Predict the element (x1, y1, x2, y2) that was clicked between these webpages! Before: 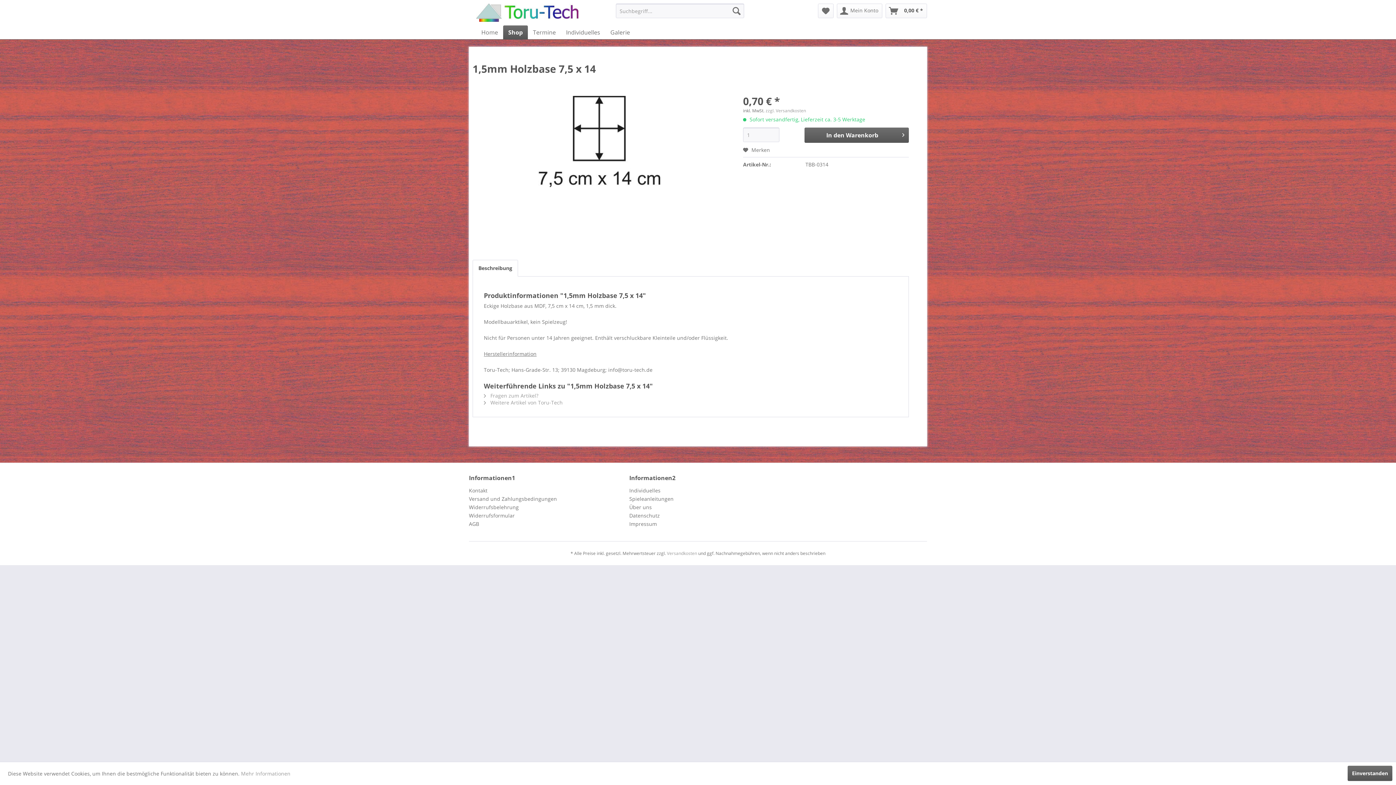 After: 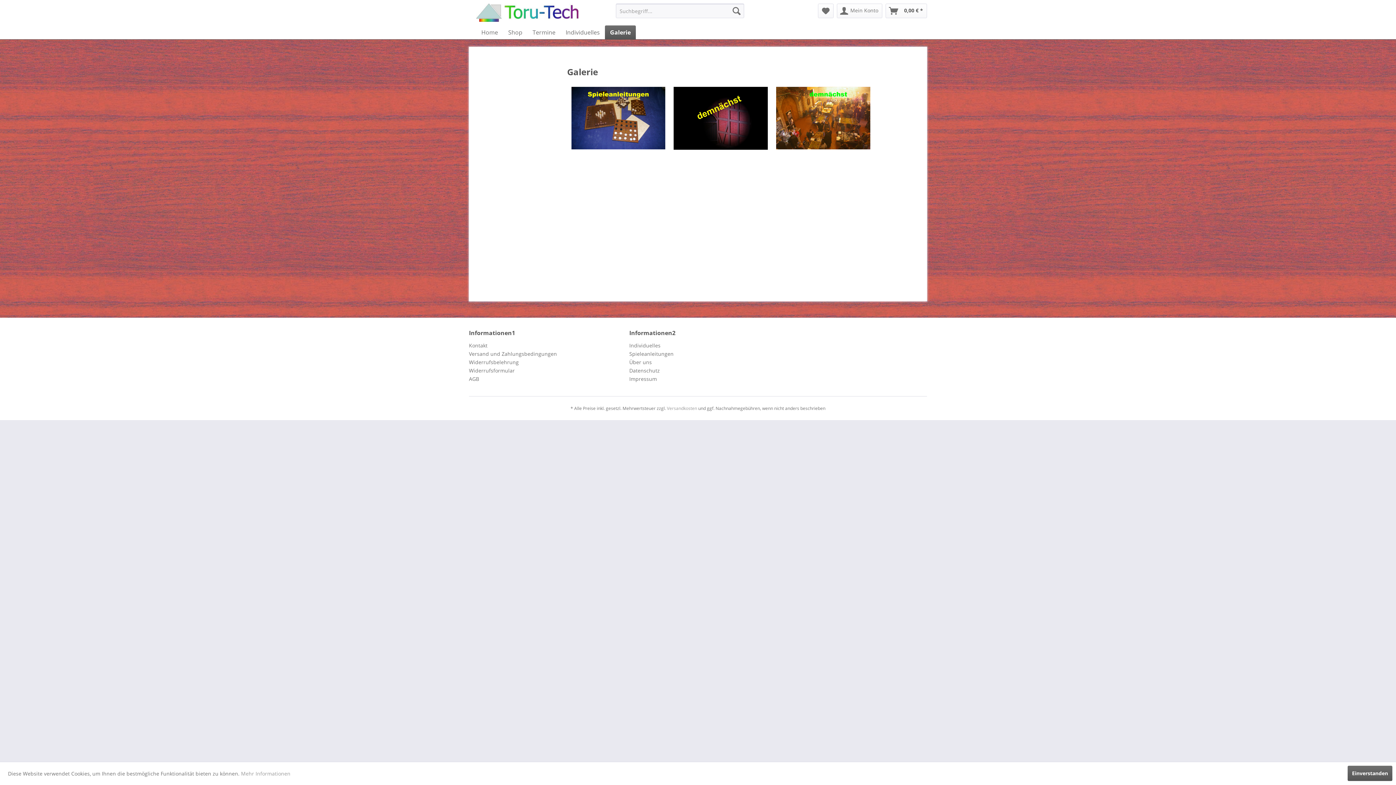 Action: label: Galerie bbox: (605, 25, 635, 39)